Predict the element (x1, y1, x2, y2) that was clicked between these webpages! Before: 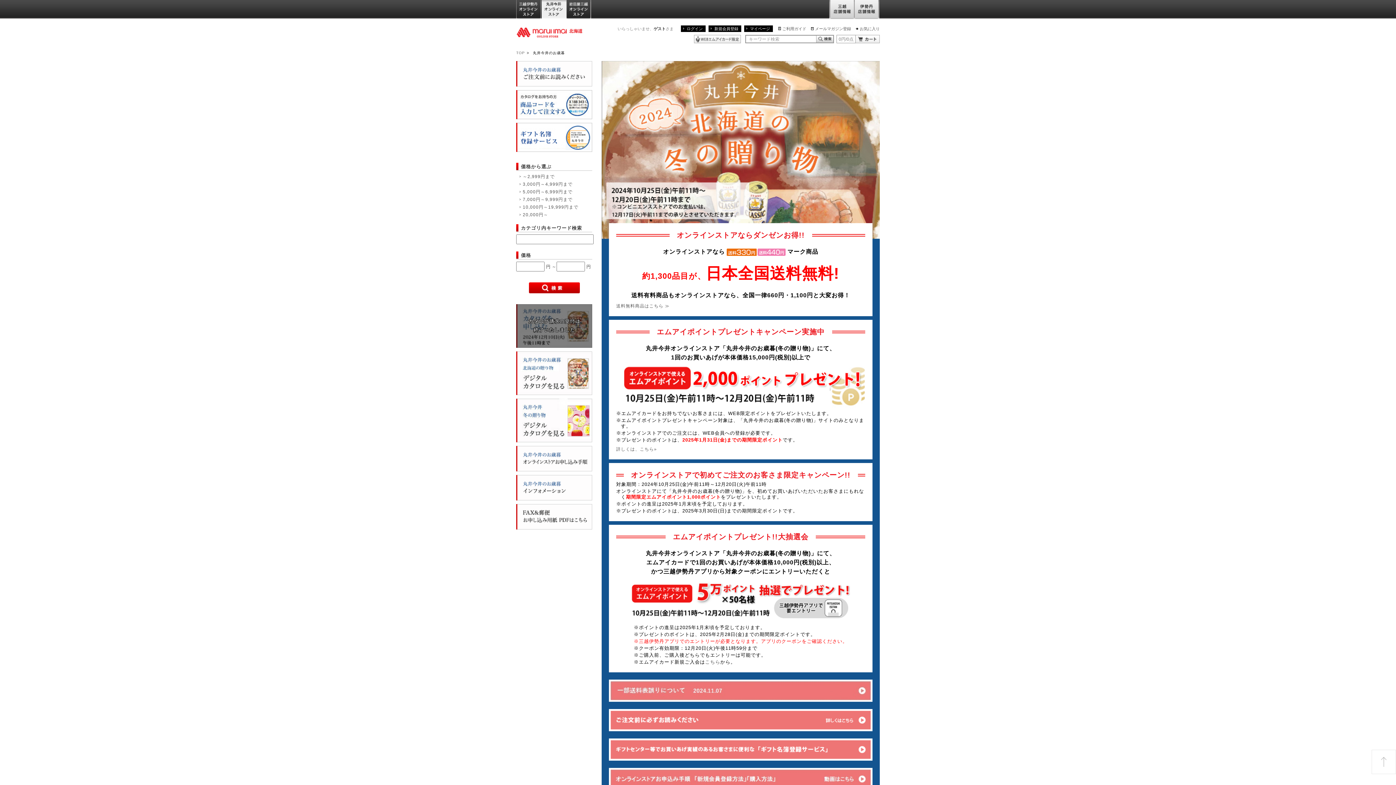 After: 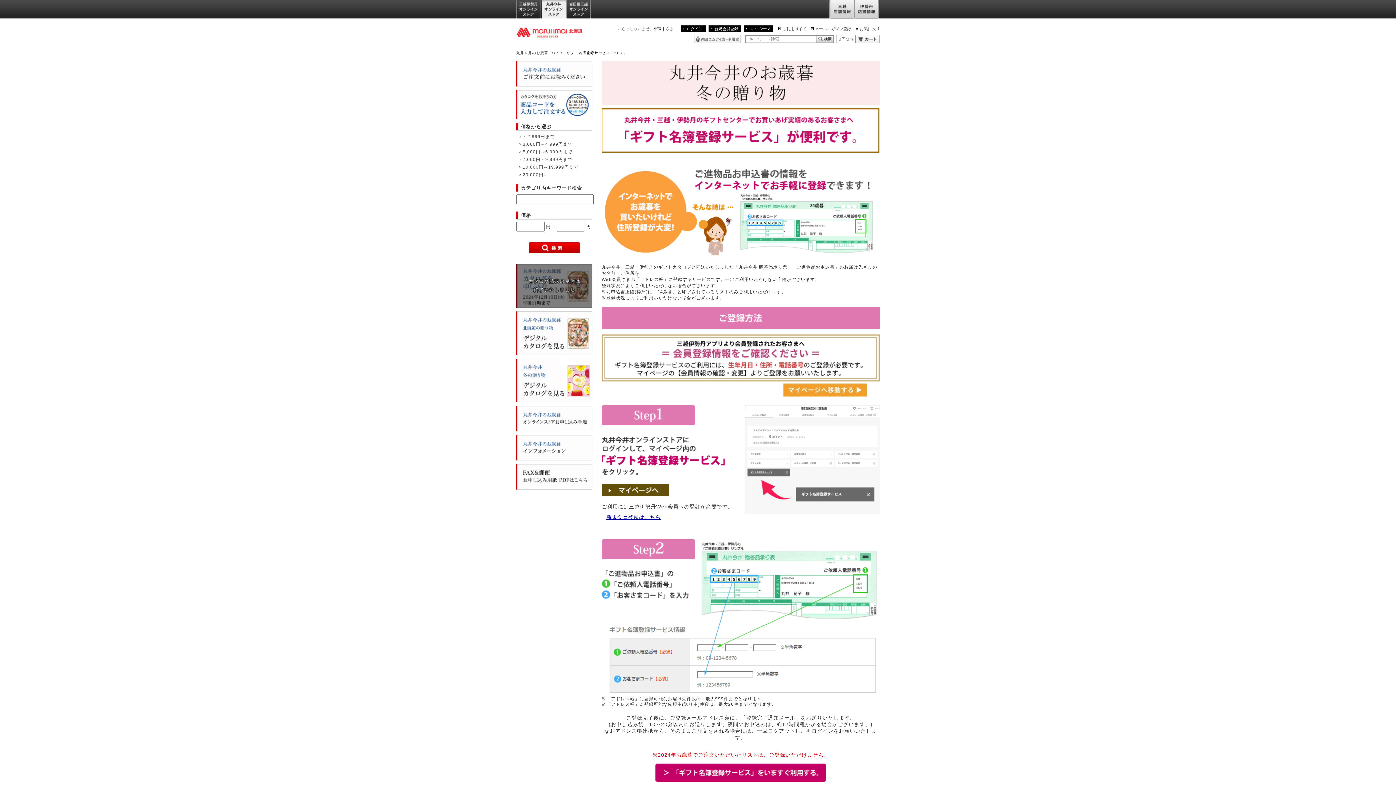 Action: bbox: (516, 134, 592, 139)